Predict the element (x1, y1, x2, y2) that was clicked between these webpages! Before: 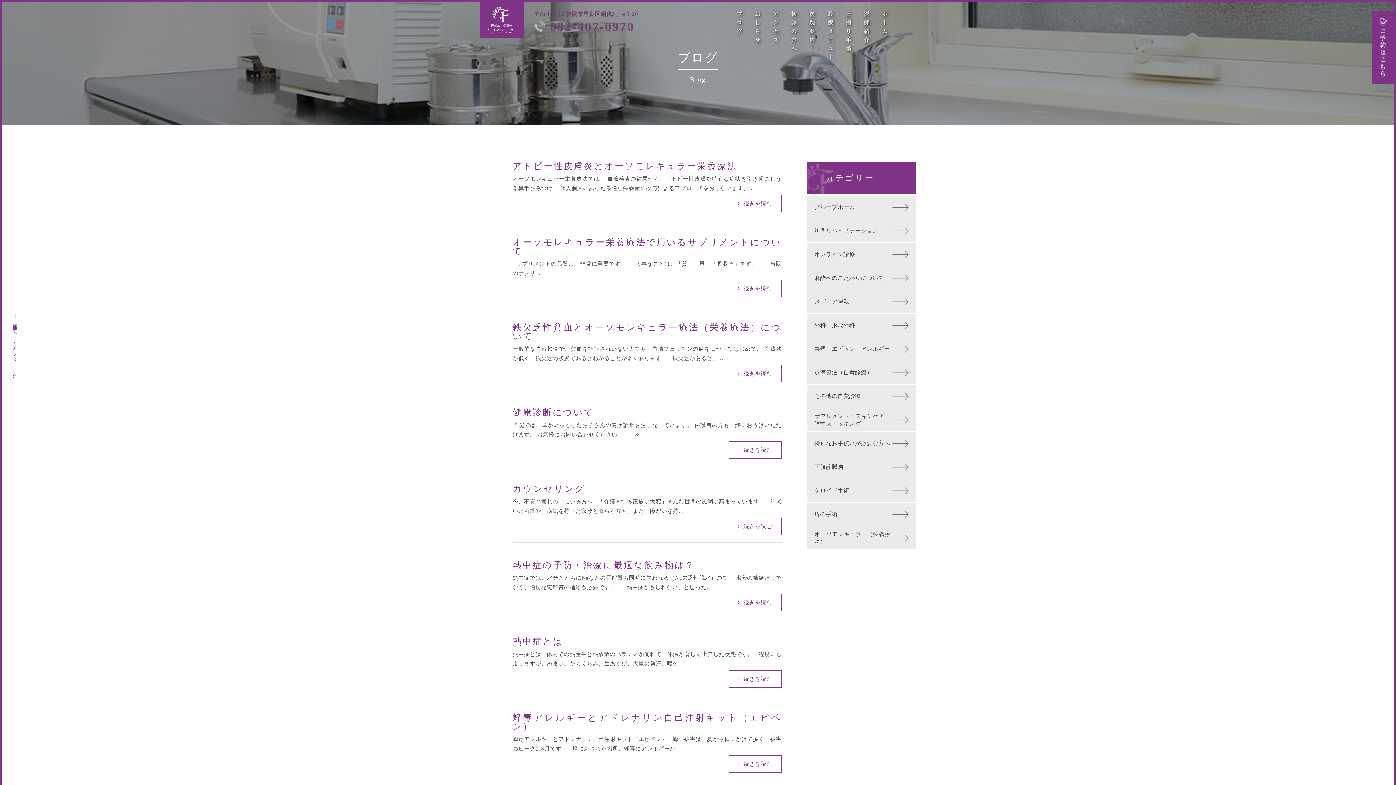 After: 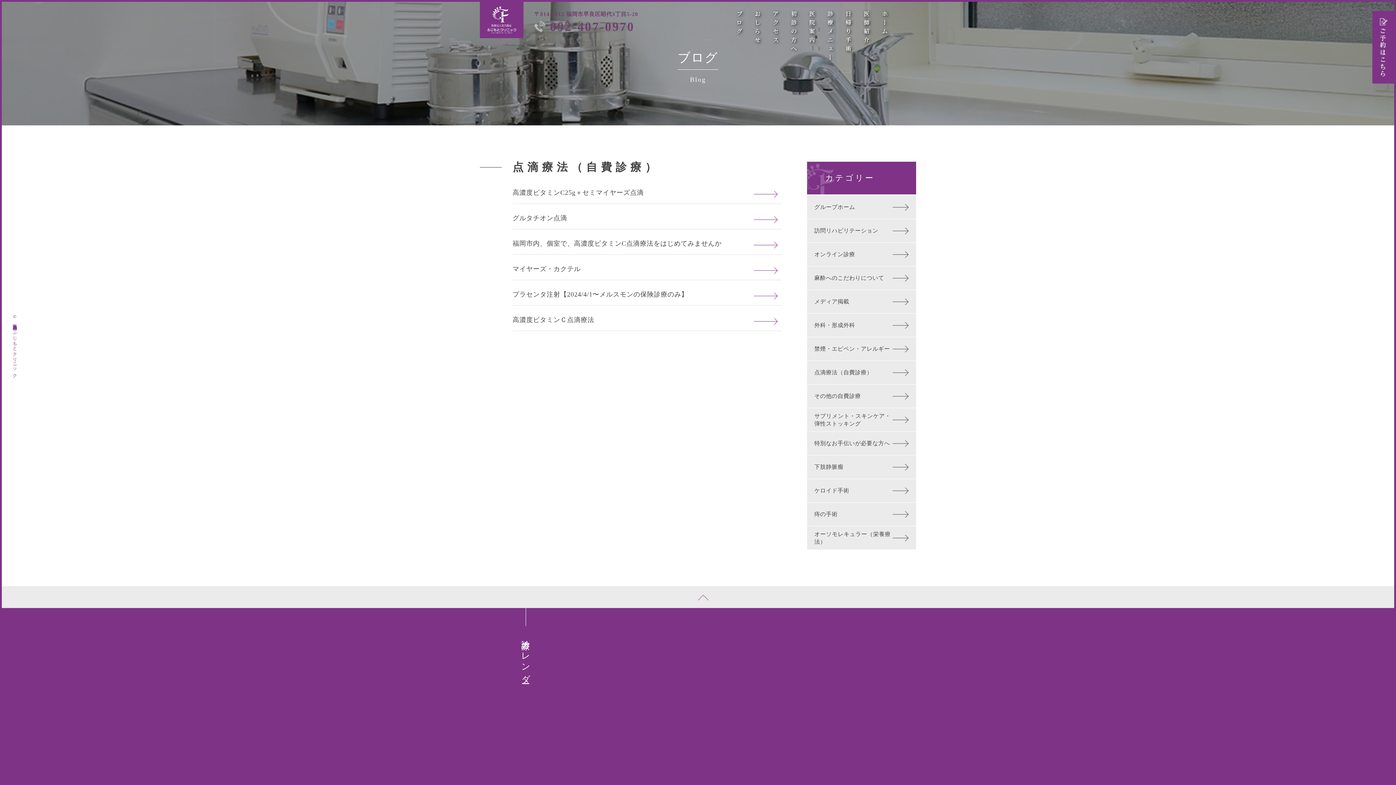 Action: bbox: (807, 361, 916, 384) label: 点滴療法（自費診療）